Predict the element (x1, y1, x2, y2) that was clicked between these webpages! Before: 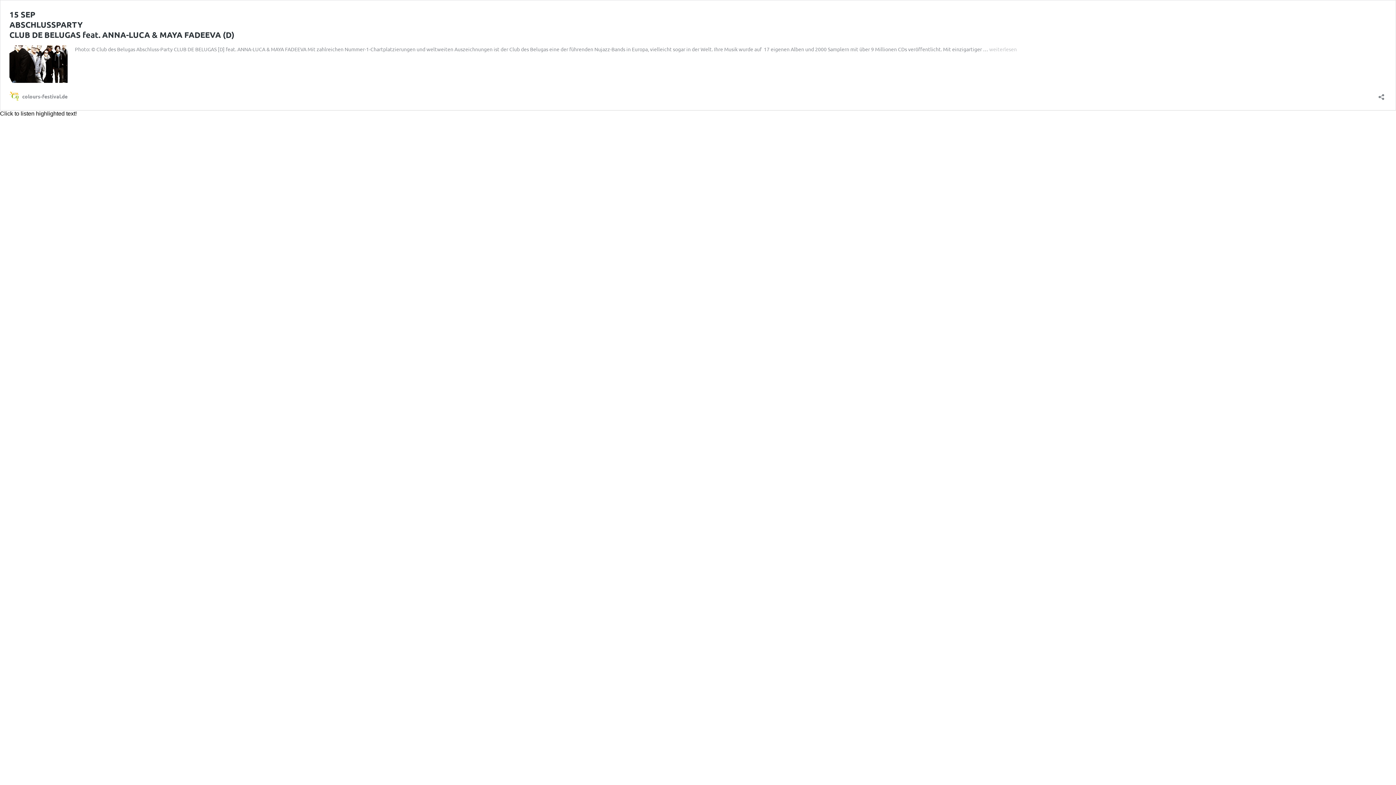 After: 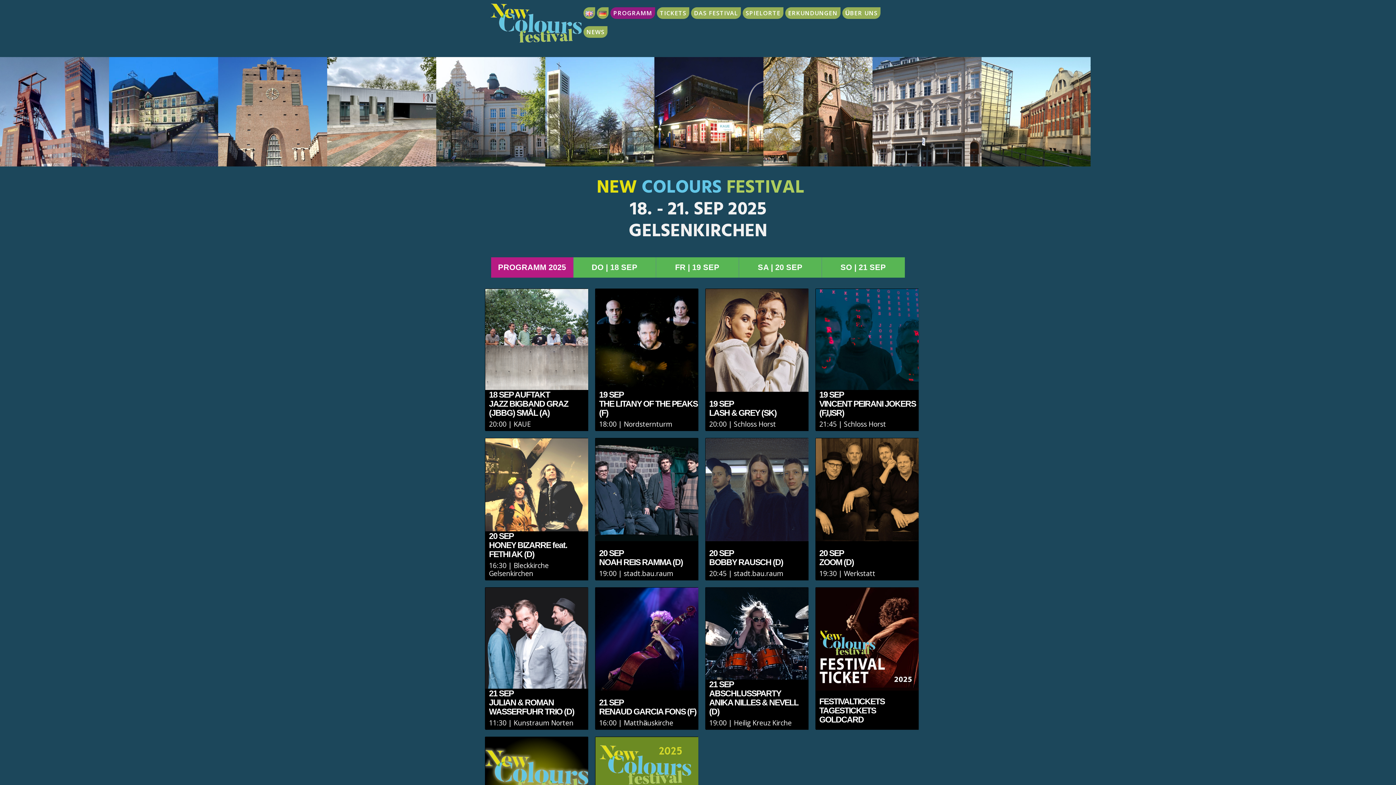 Action: label: colours-festival.de bbox: (9, 91, 67, 101)